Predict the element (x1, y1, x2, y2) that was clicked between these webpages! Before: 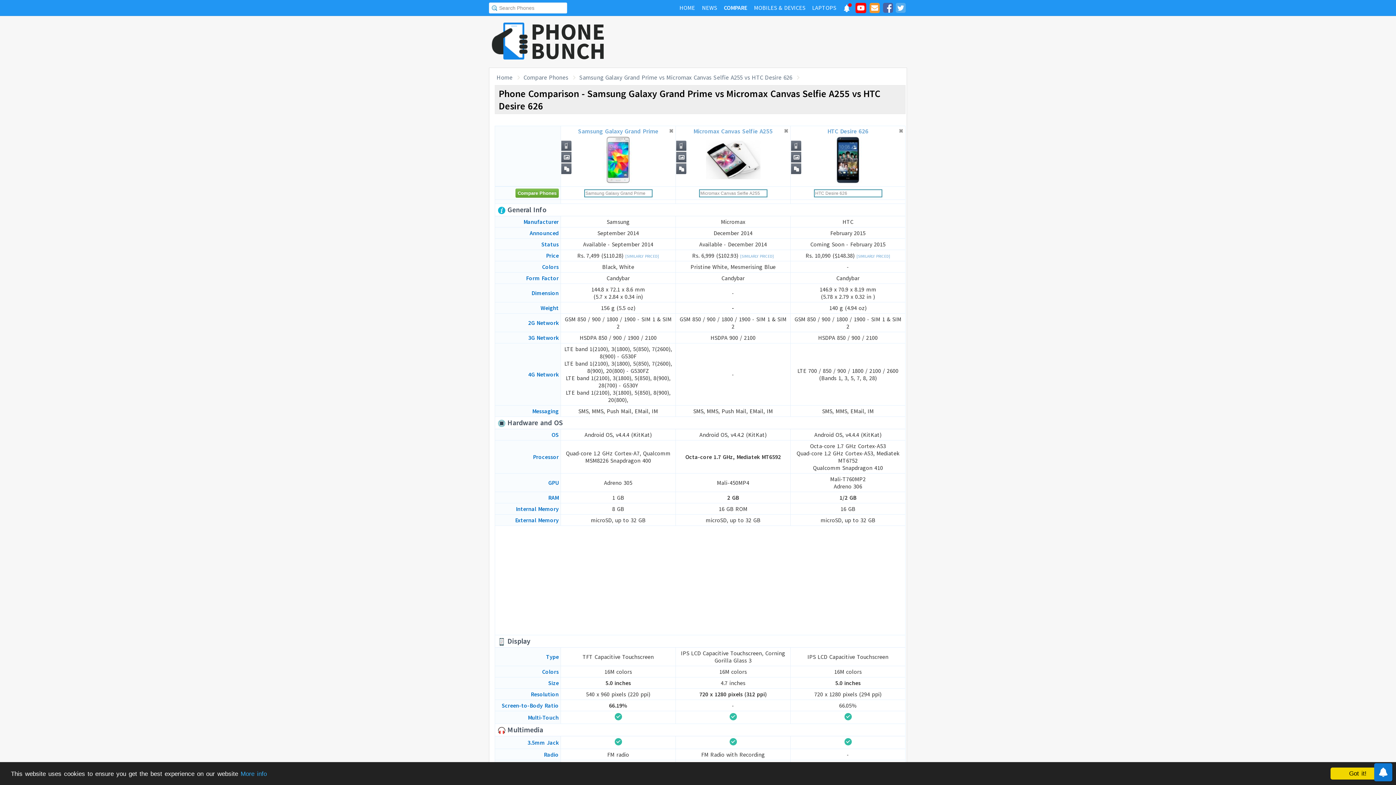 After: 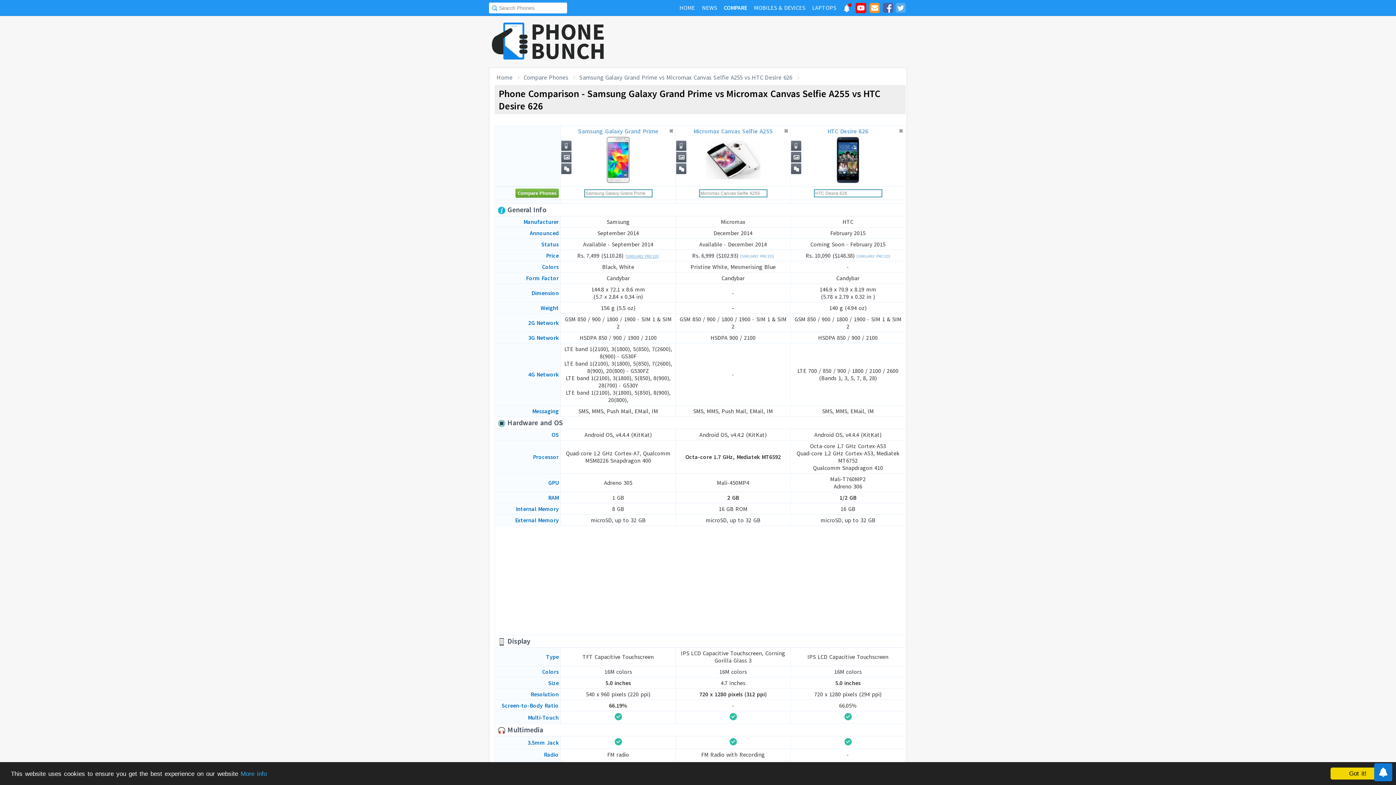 Action: bbox: (625, 253, 659, 258) label: [SIMILARLY PRICED]